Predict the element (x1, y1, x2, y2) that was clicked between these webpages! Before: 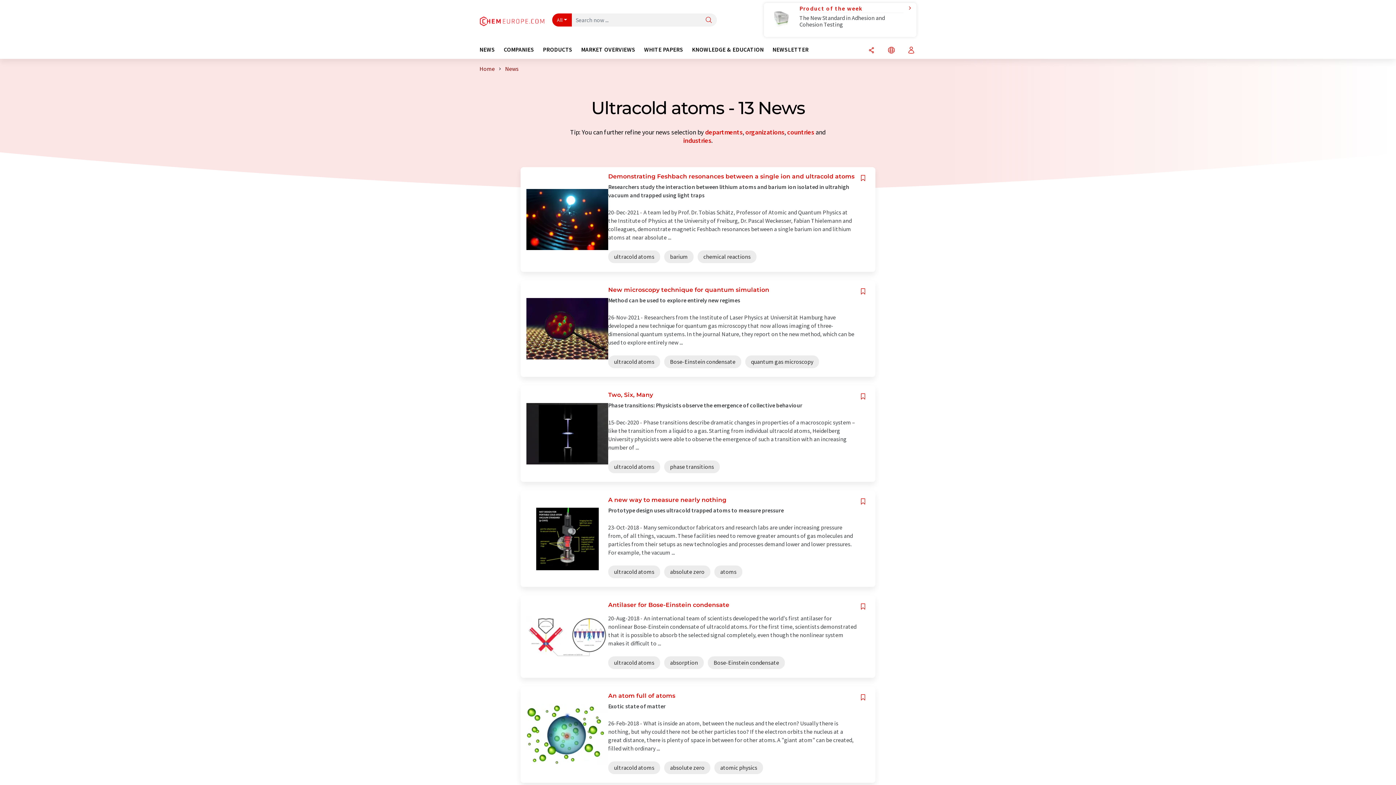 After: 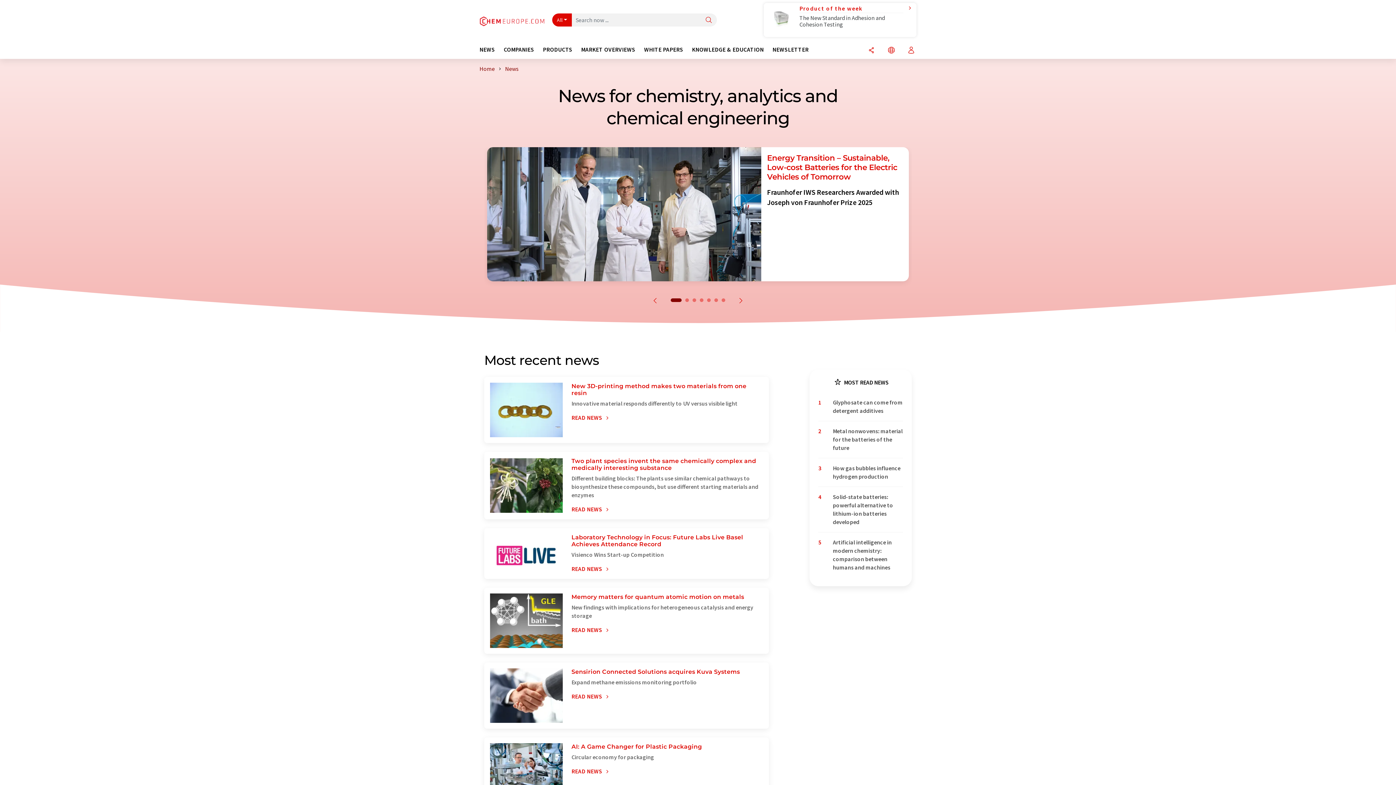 Action: bbox: (479, 46, 503, 58) label: NEWS